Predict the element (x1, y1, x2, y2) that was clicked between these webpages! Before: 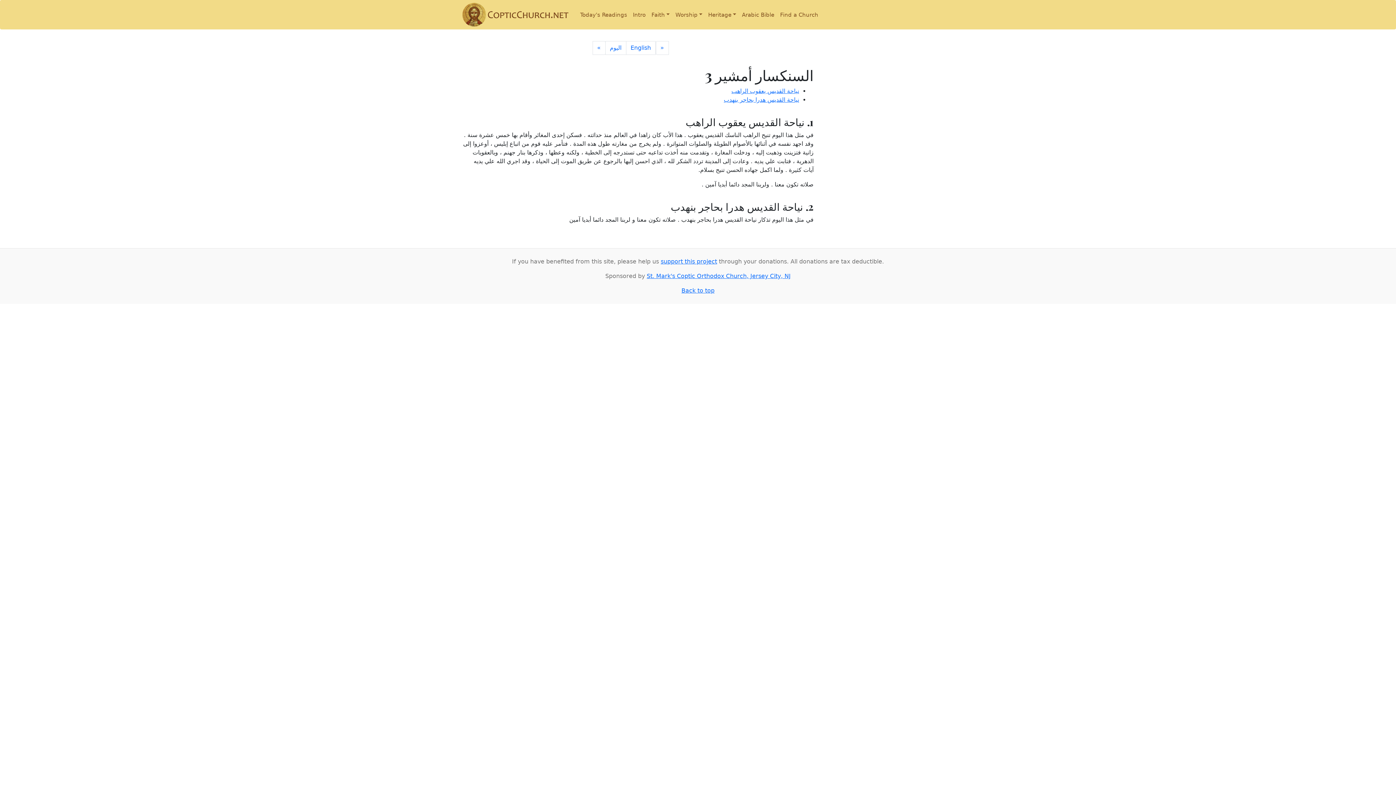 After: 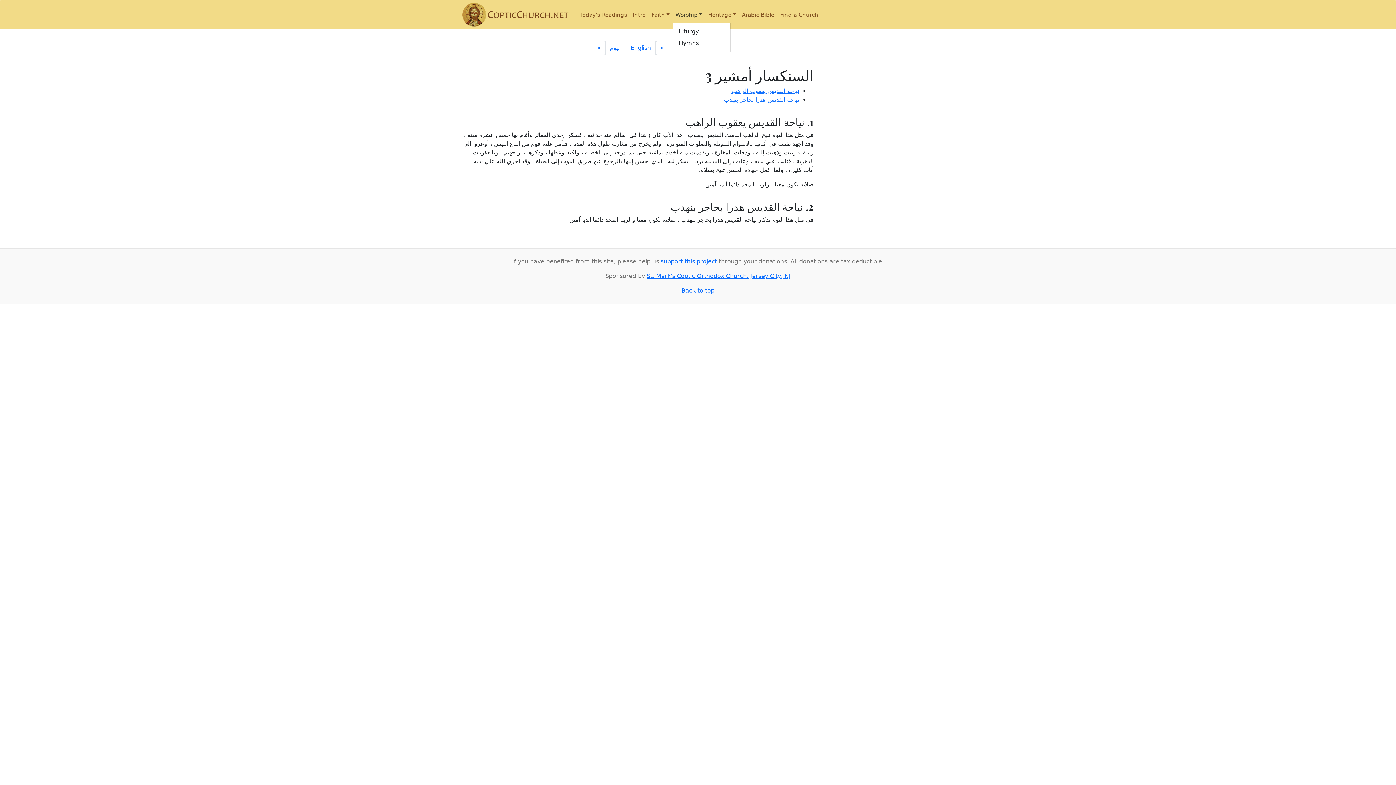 Action: label: Worship bbox: (672, 7, 705, 21)